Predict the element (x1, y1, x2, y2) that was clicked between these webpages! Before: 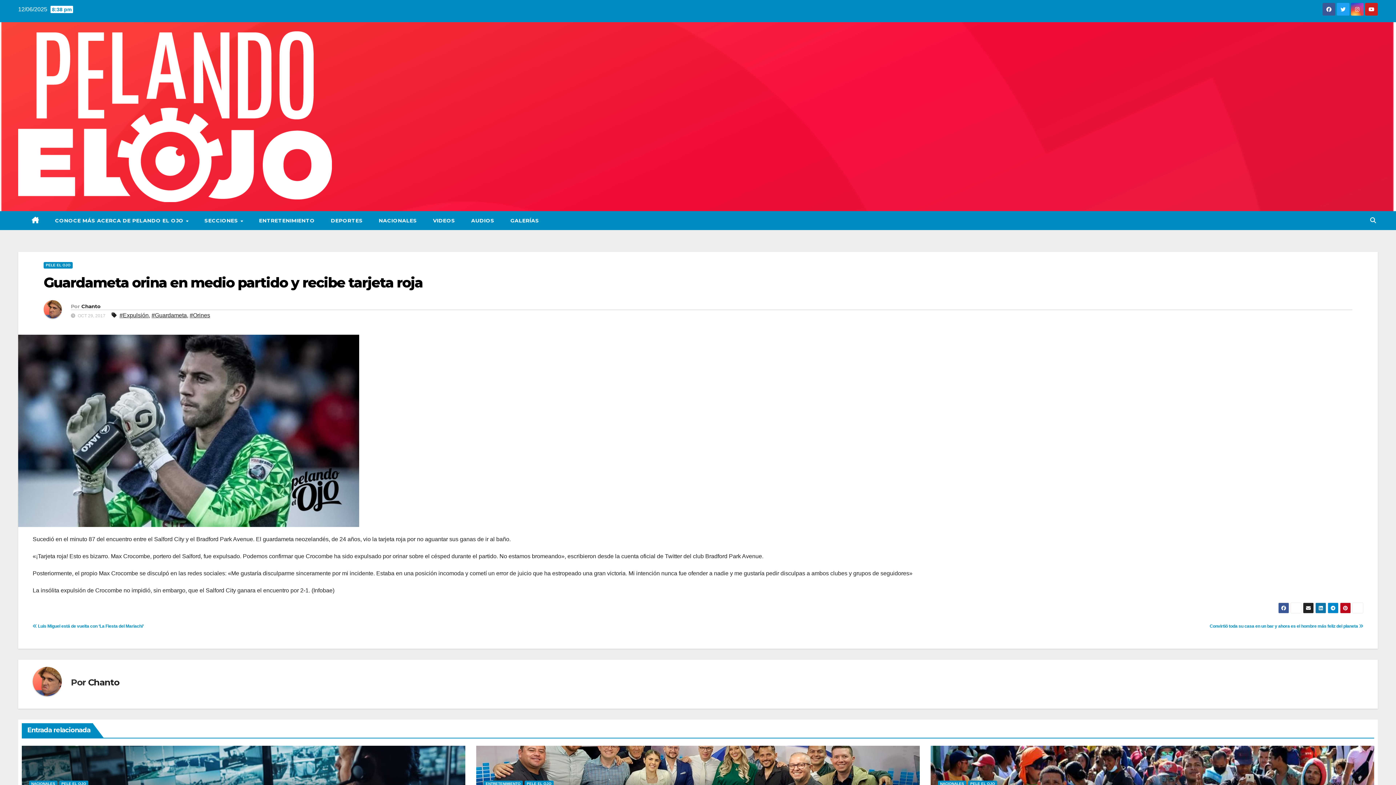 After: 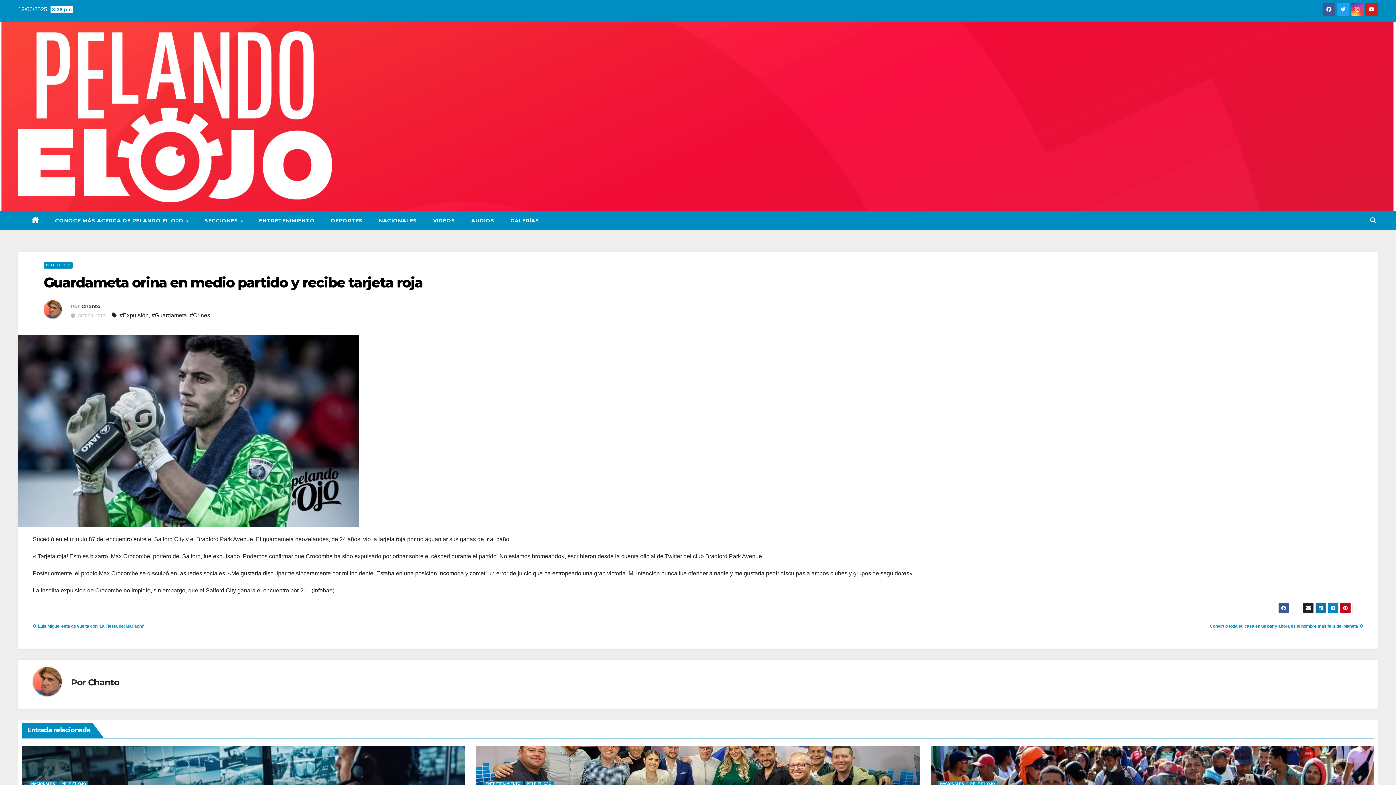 Action: bbox: (1290, 603, 1301, 613)